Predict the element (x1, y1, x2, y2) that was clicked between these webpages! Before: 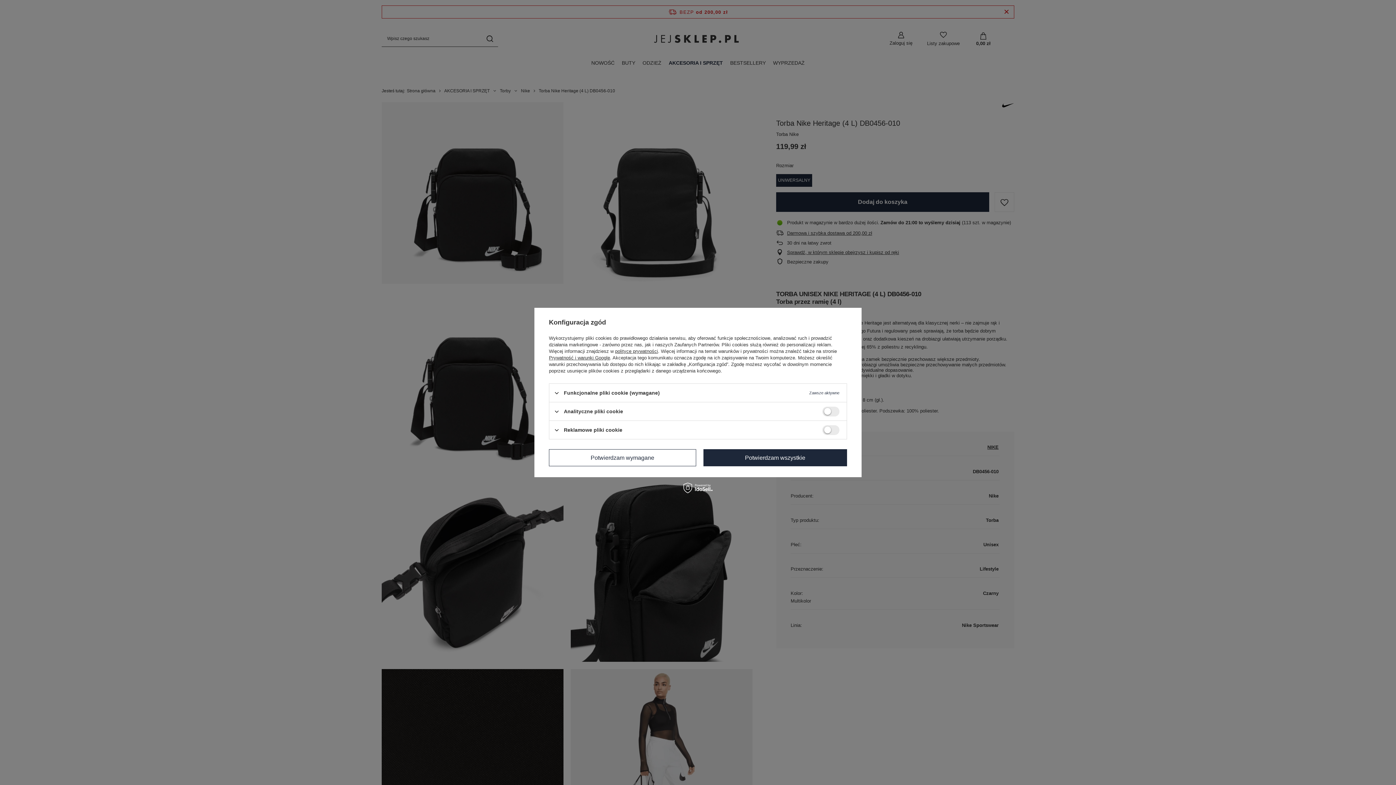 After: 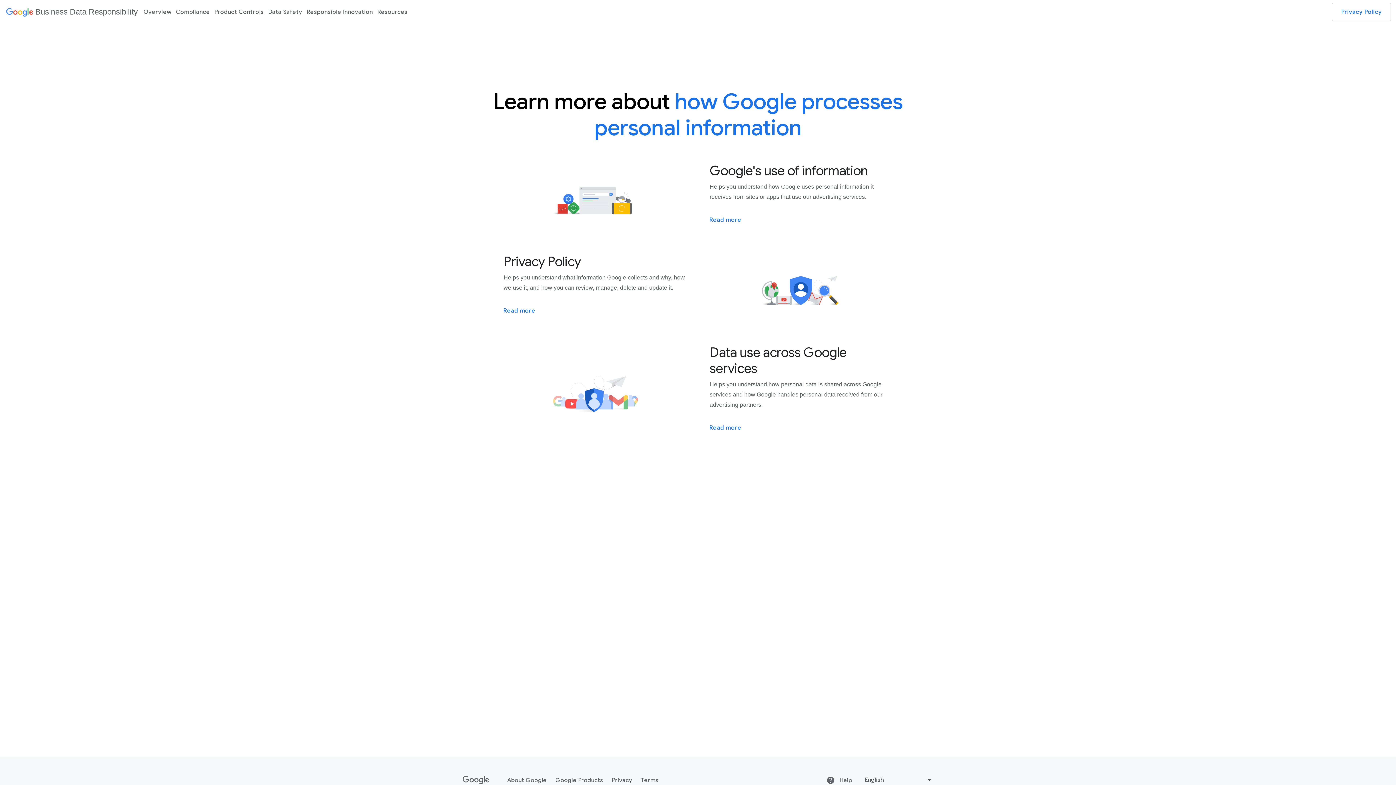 Action: label: Prywatność i warunki Google bbox: (549, 355, 610, 360)